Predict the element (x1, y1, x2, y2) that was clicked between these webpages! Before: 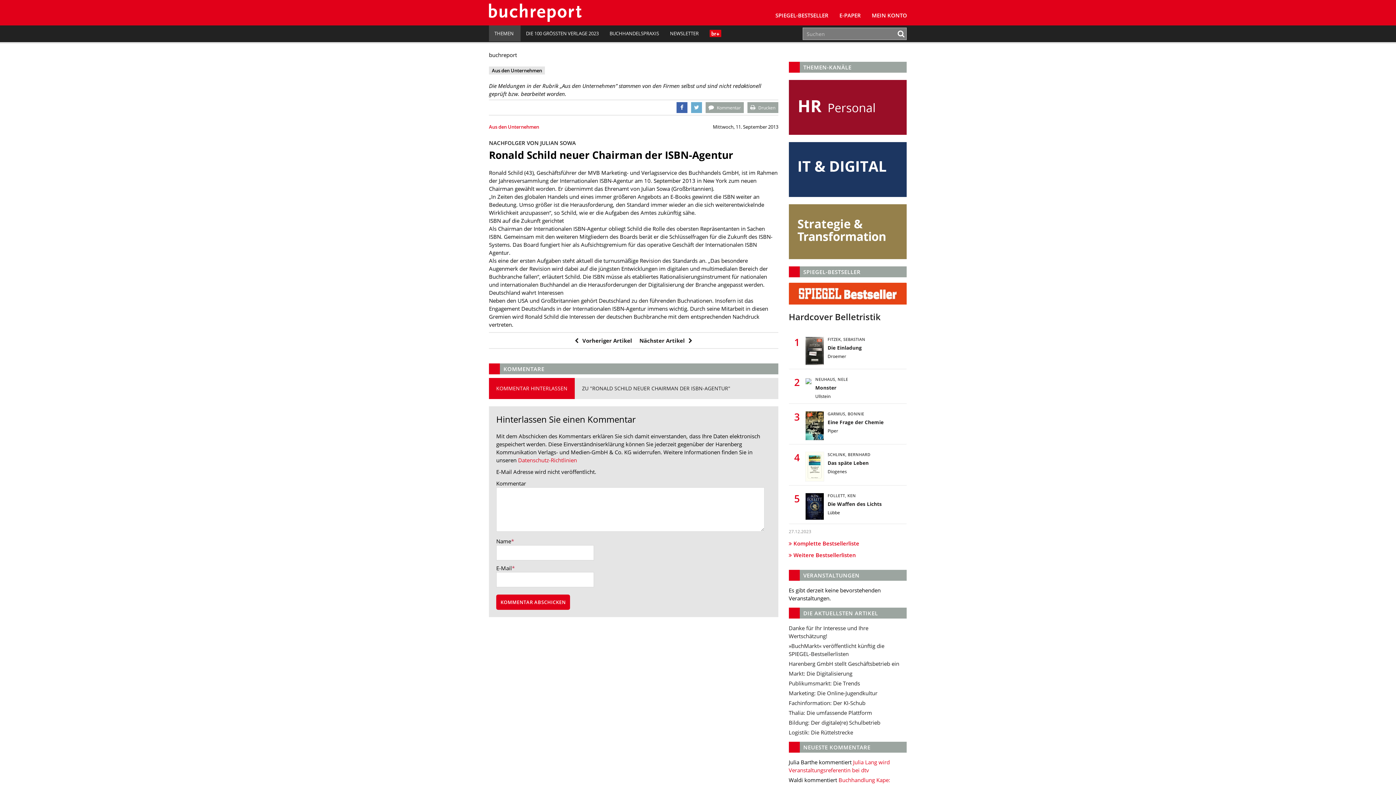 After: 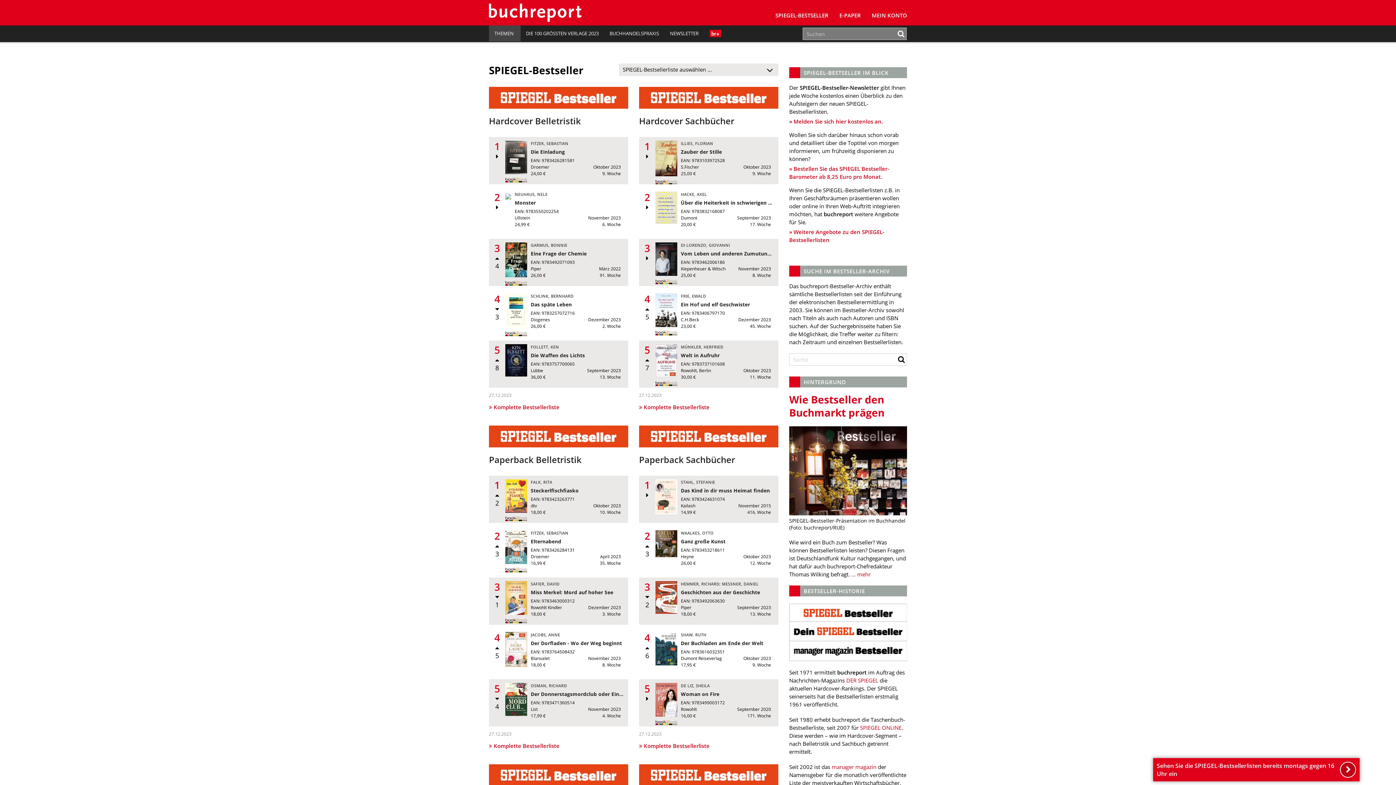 Action: bbox: (770, 0, 834, 25) label: SPIEGEL-BESTSELLER